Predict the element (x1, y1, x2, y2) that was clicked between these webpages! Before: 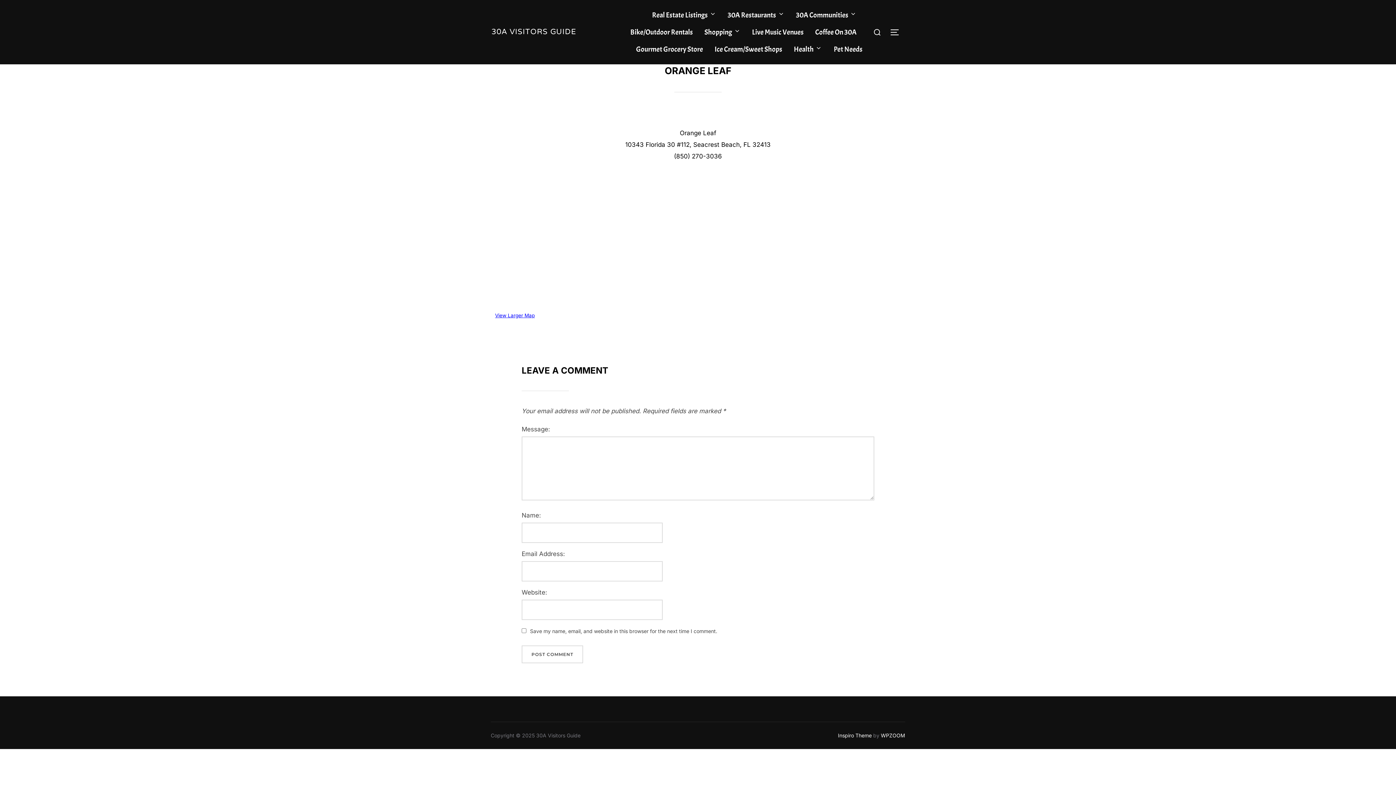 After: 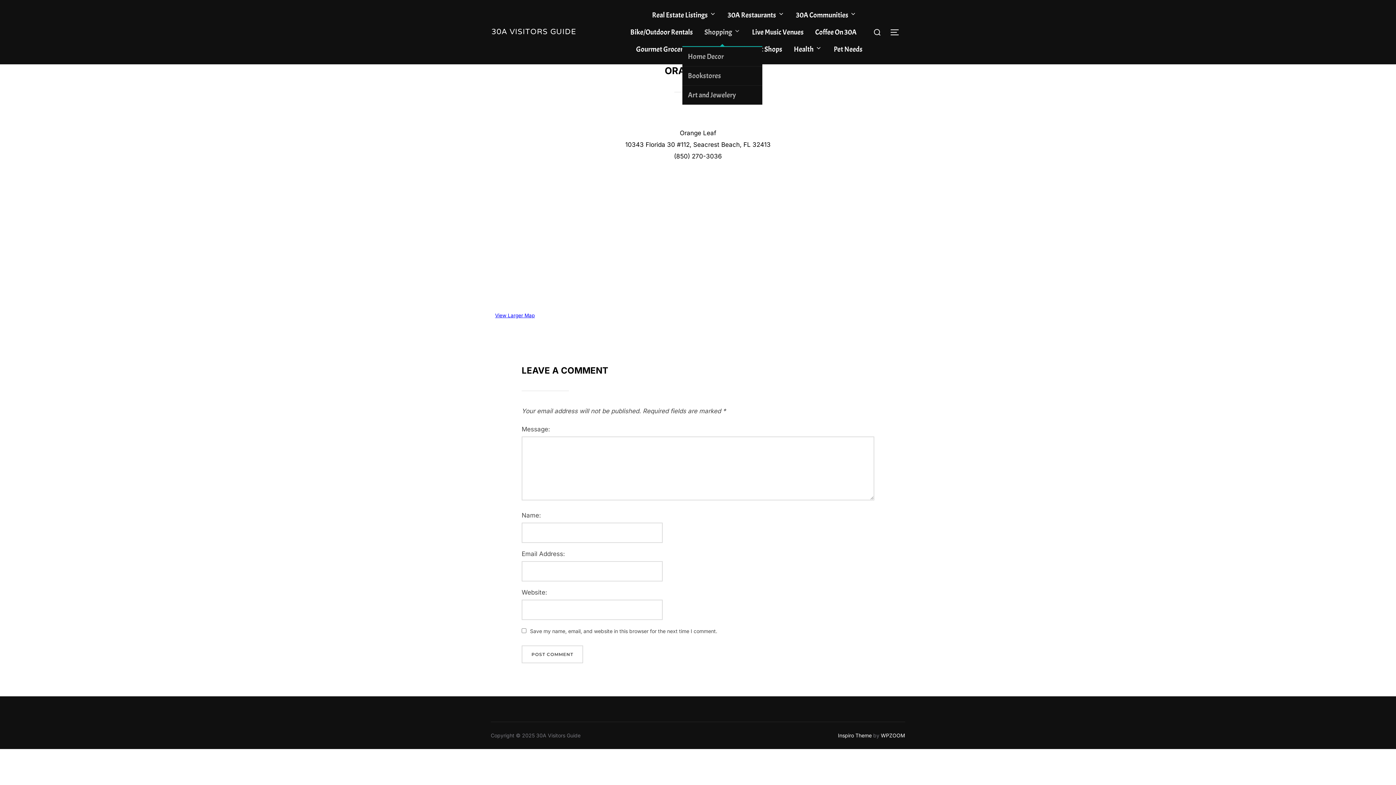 Action: label: Shopping bbox: (704, 23, 740, 40)